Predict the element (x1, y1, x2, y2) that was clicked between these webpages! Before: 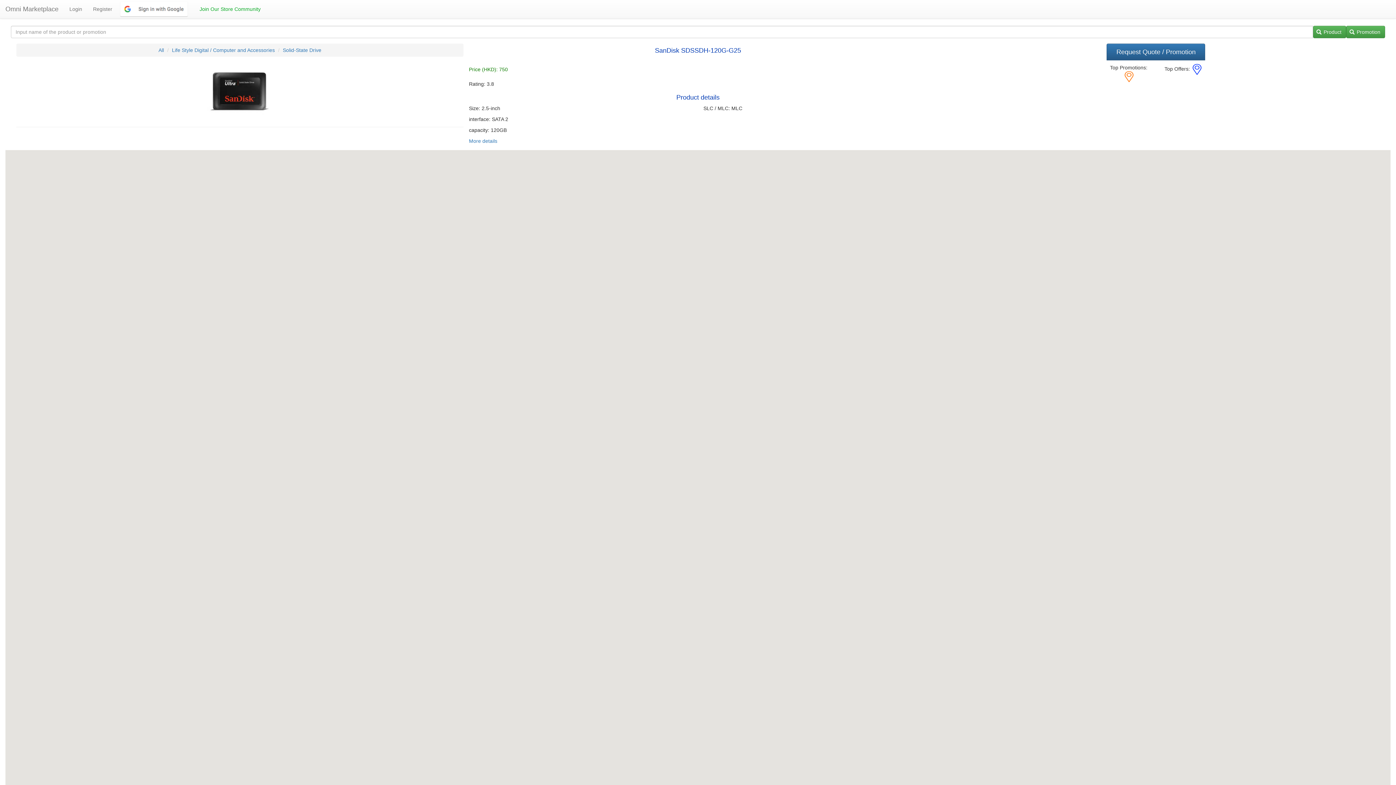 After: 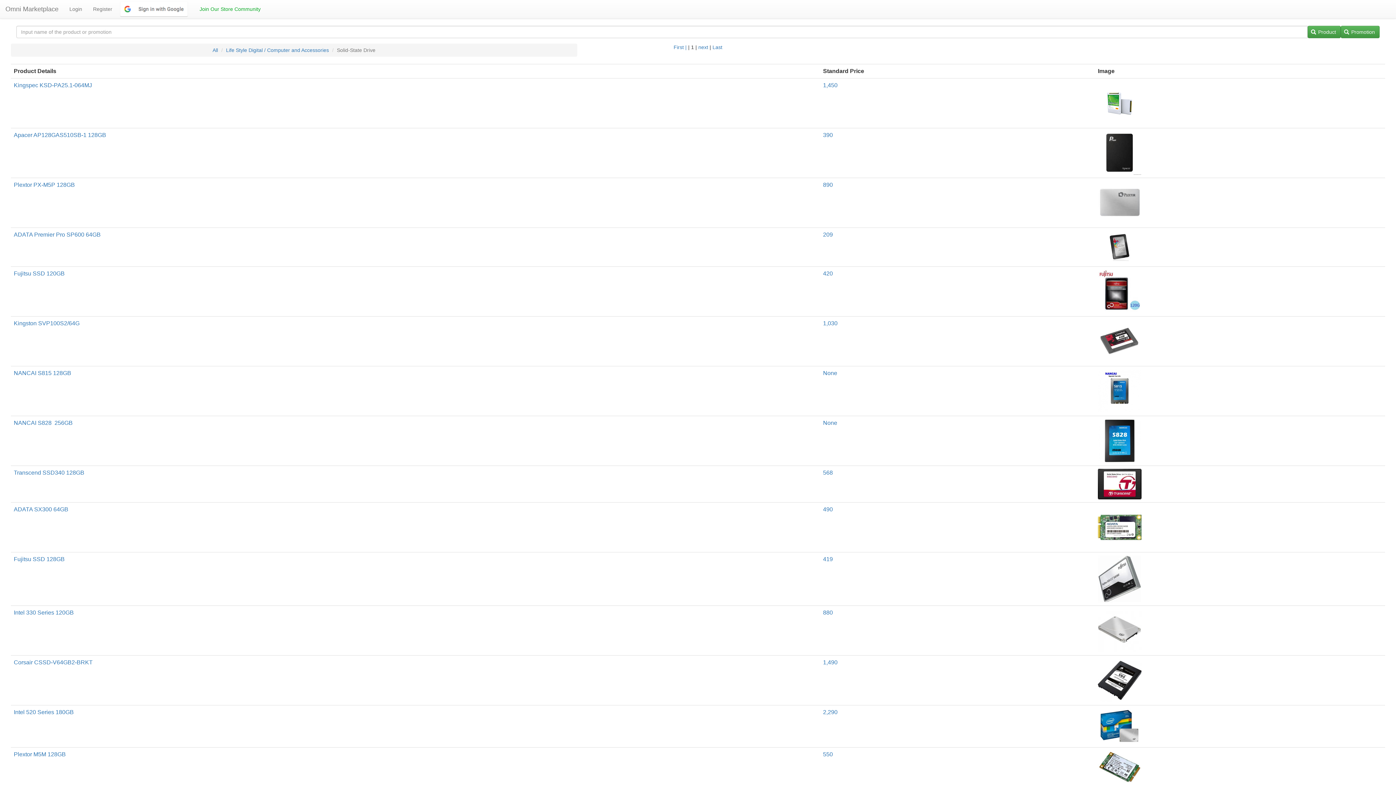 Action: label: Solid-State Drive bbox: (282, 47, 321, 53)